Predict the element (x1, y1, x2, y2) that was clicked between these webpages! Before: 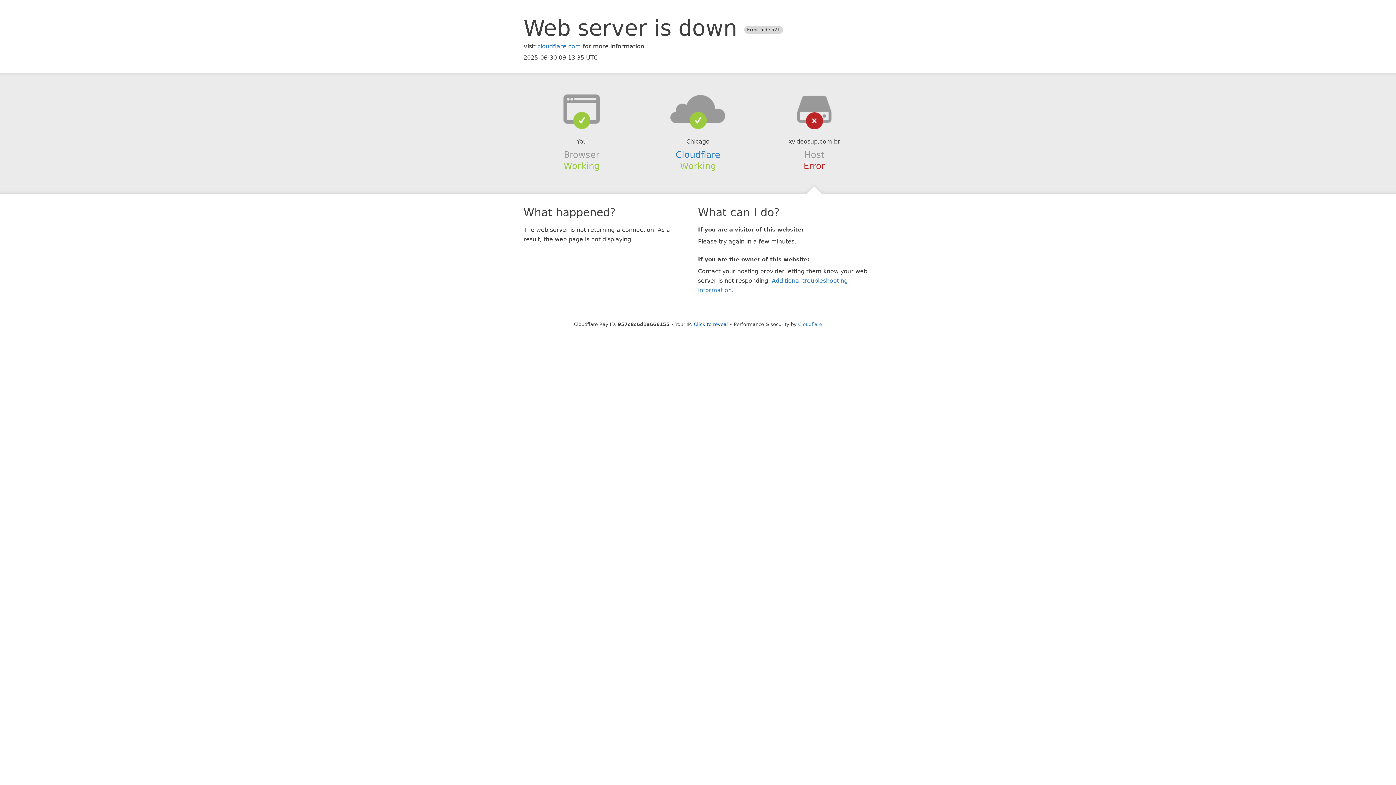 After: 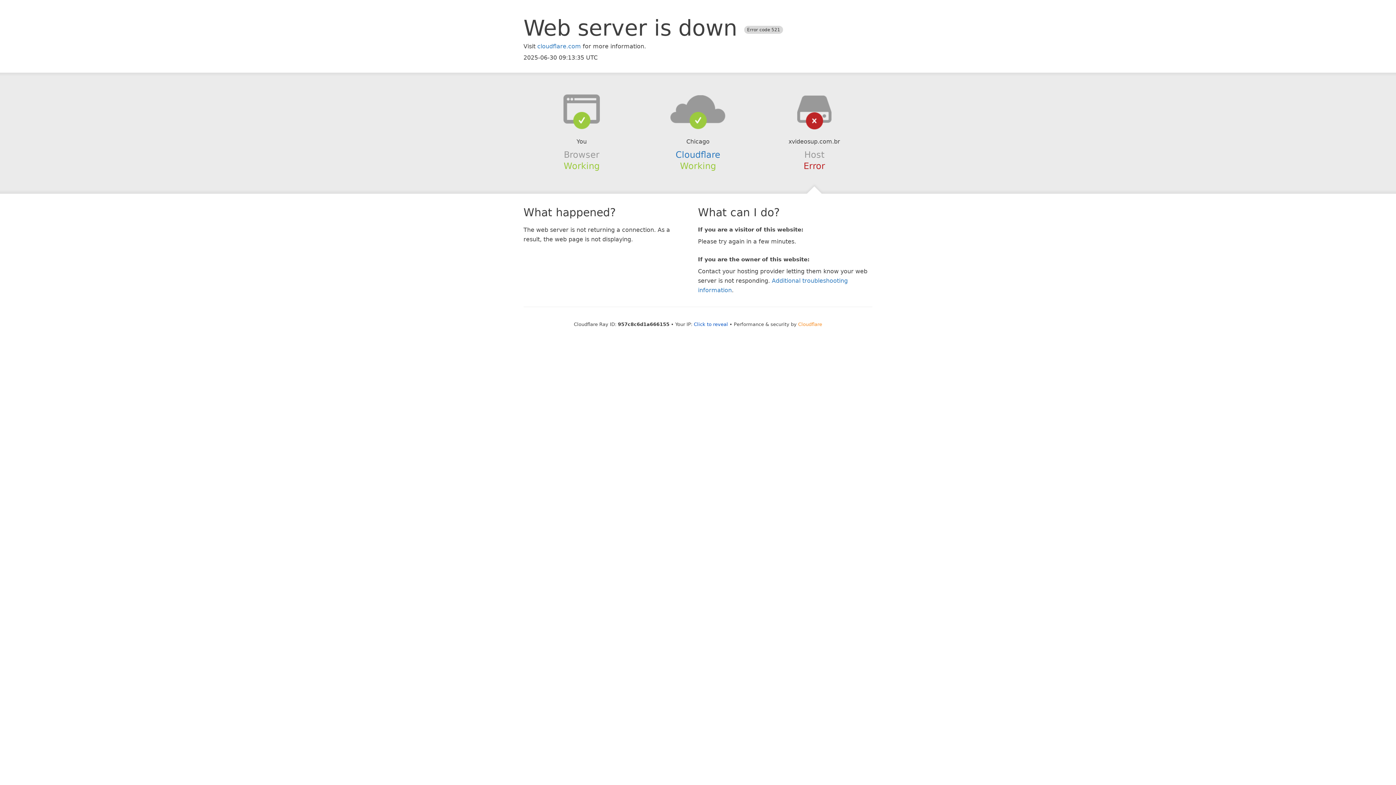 Action: bbox: (798, 321, 822, 327) label: Cloudflare